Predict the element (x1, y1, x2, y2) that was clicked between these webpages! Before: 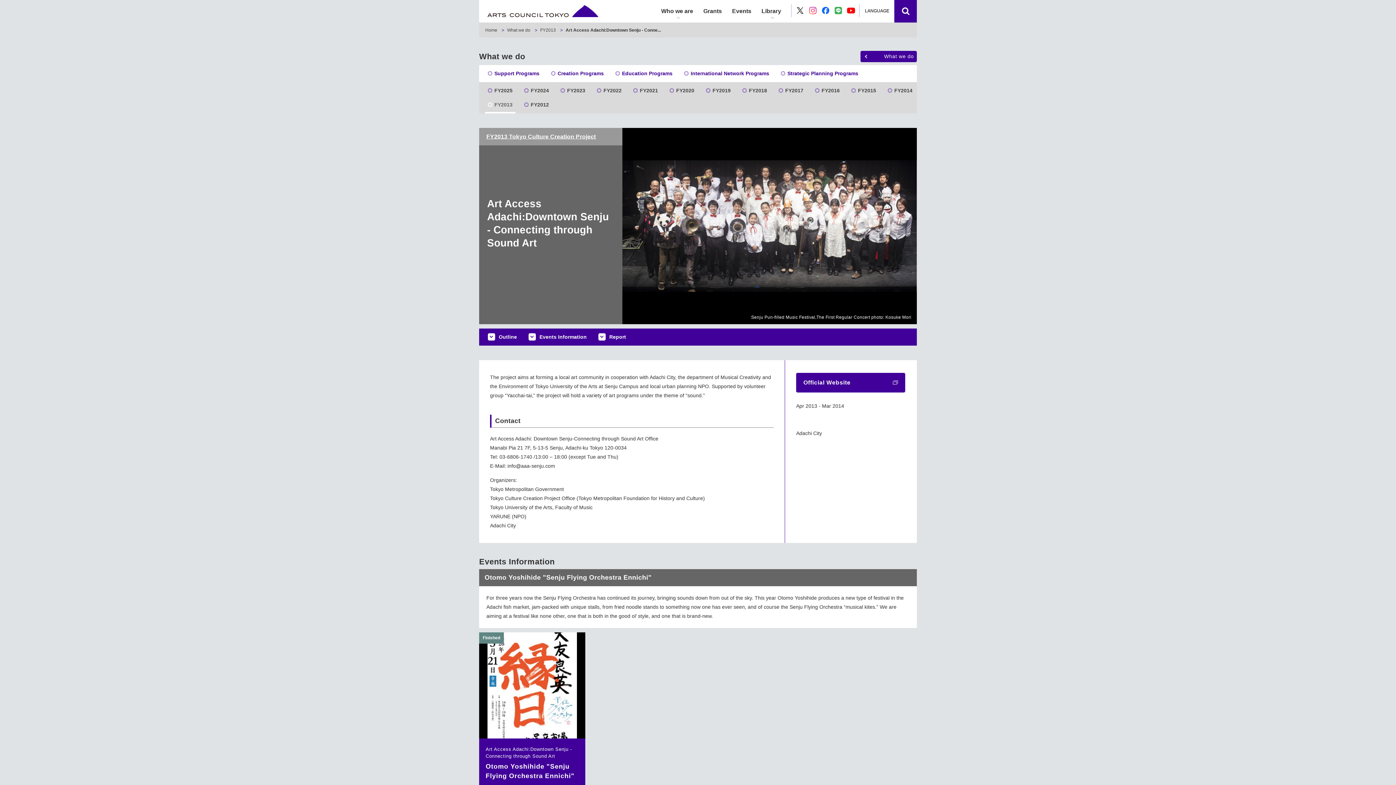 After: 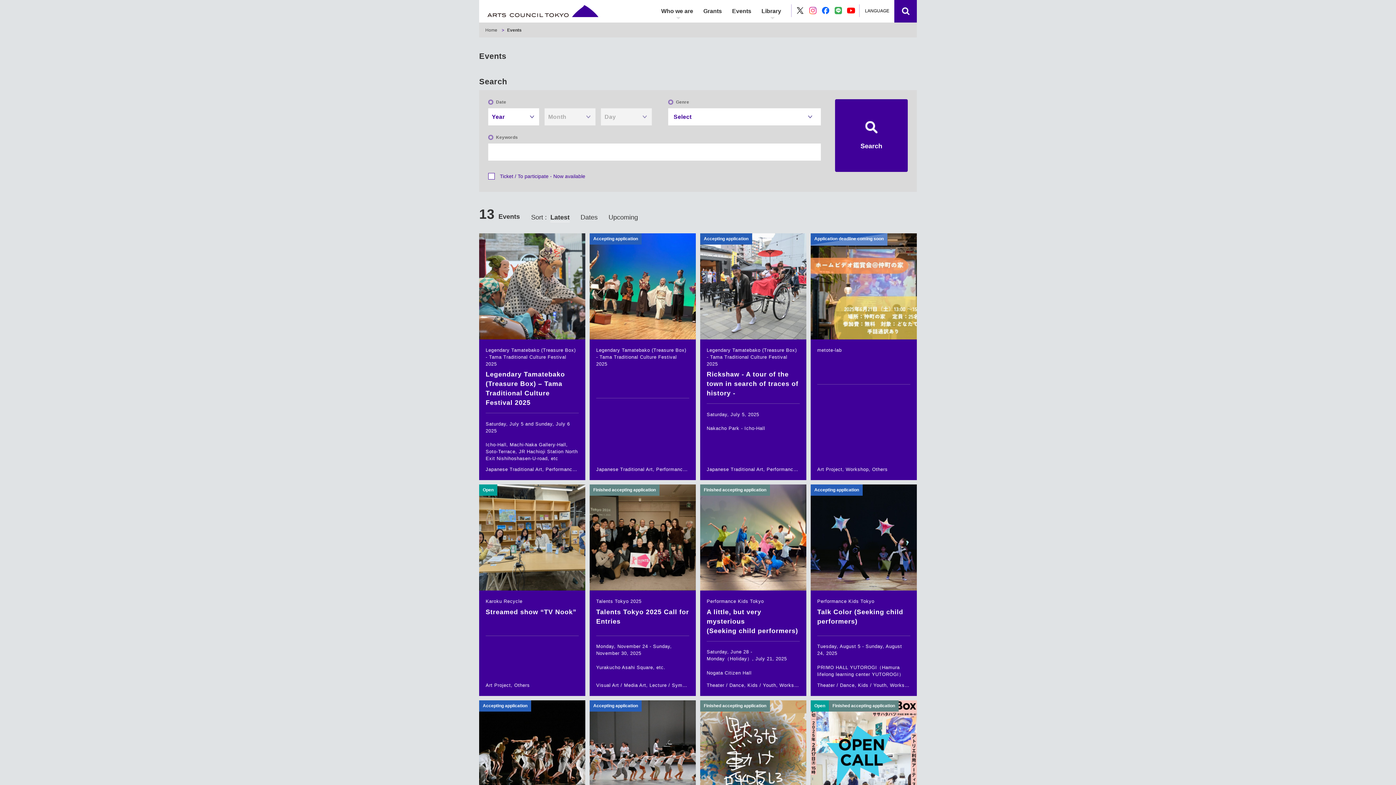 Action: bbox: (732, 0, 751, 22) label: Events